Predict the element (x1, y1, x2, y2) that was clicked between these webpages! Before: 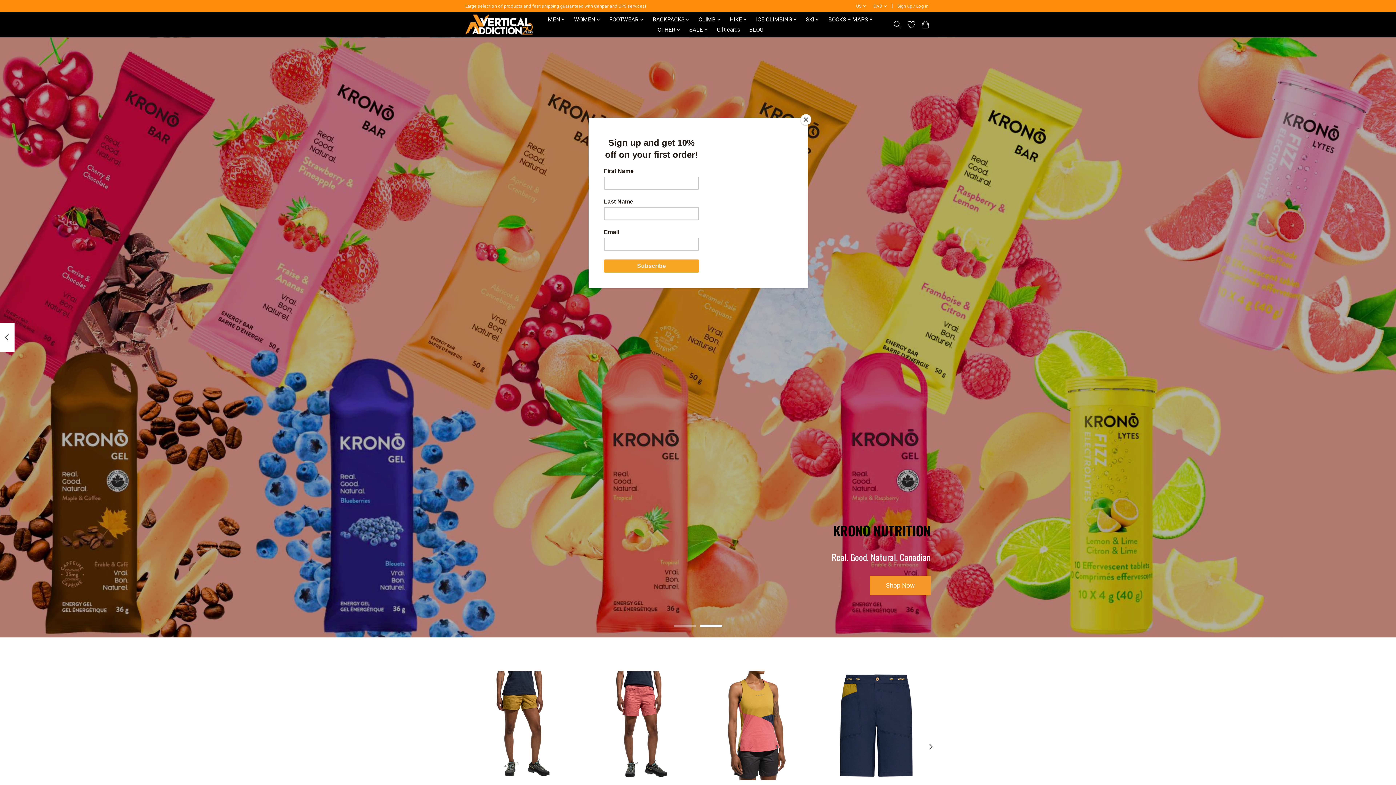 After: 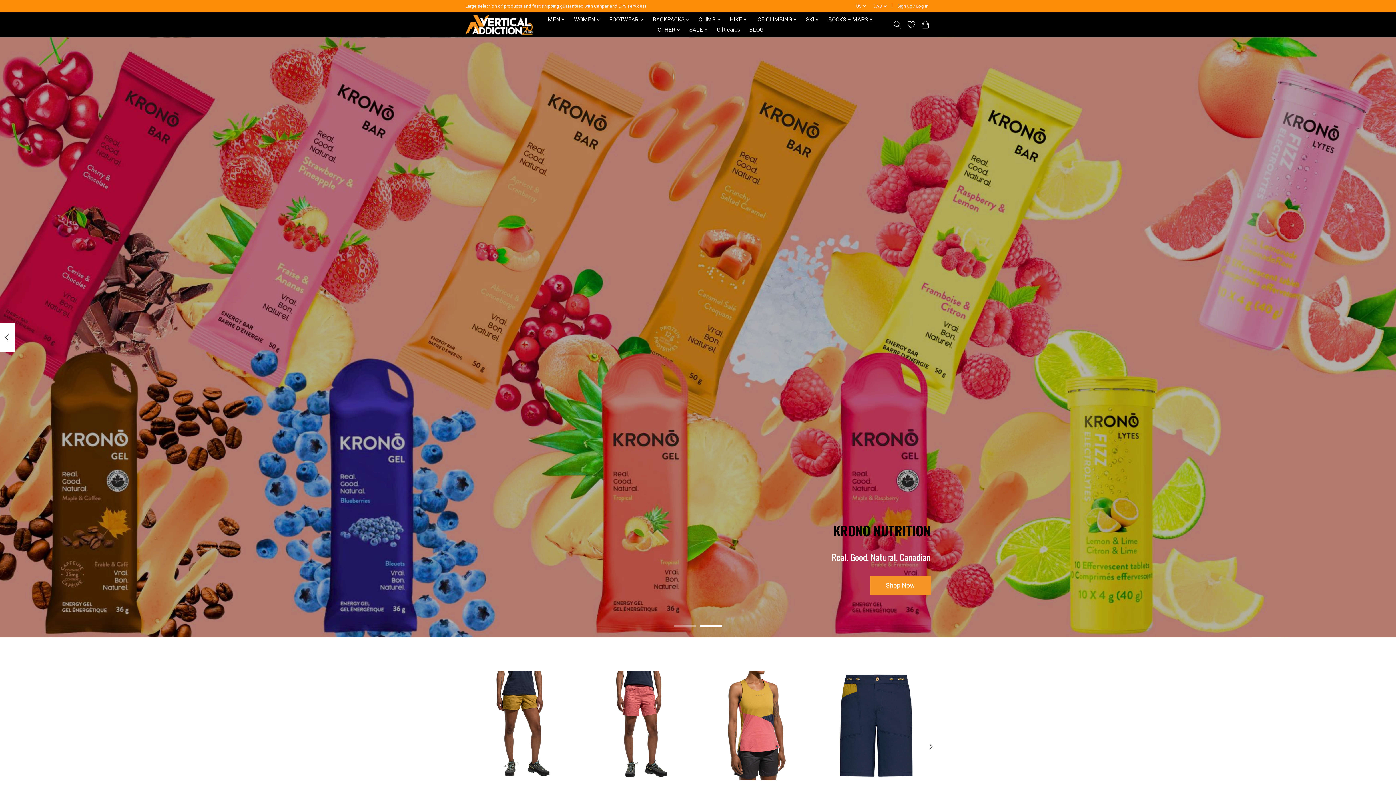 Action: bbox: (800, 114, 811, 125) label: Close